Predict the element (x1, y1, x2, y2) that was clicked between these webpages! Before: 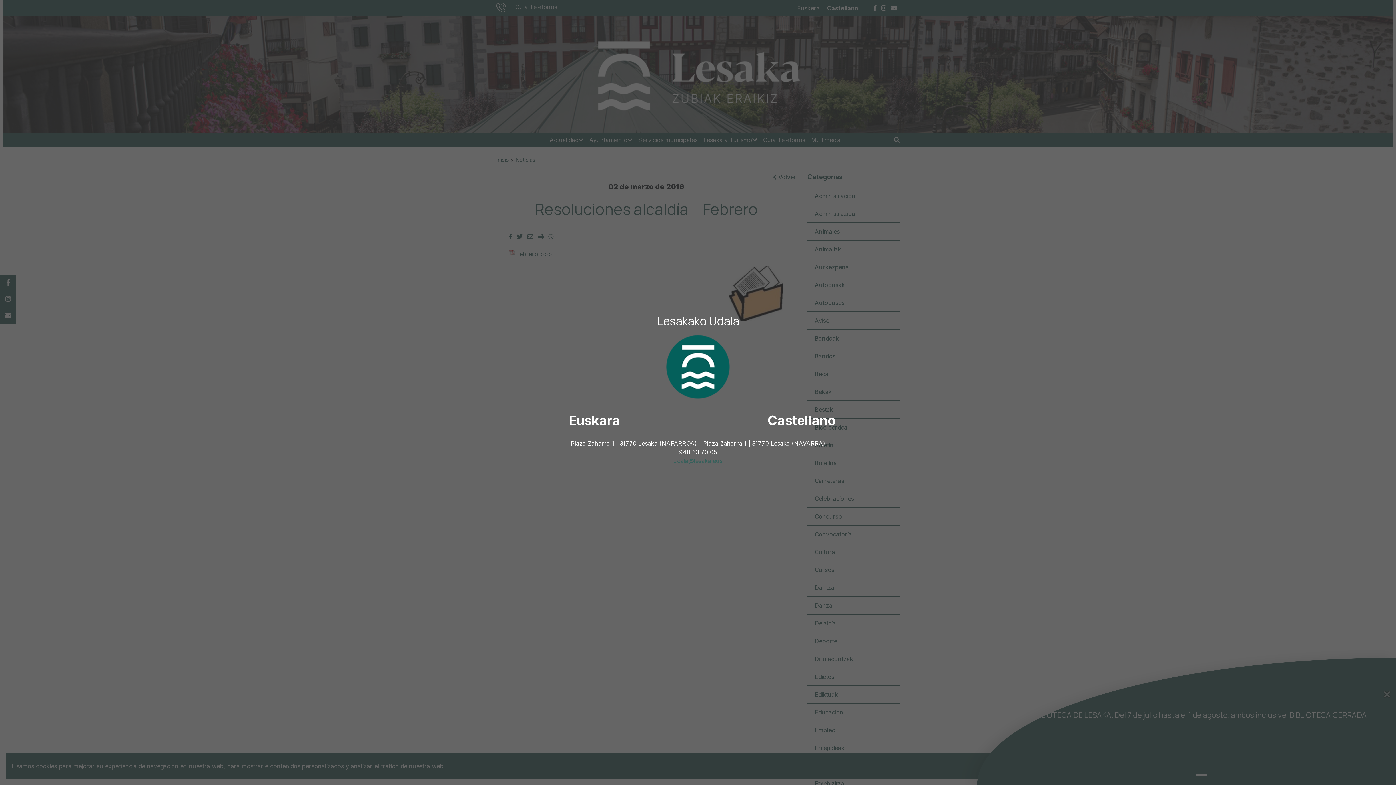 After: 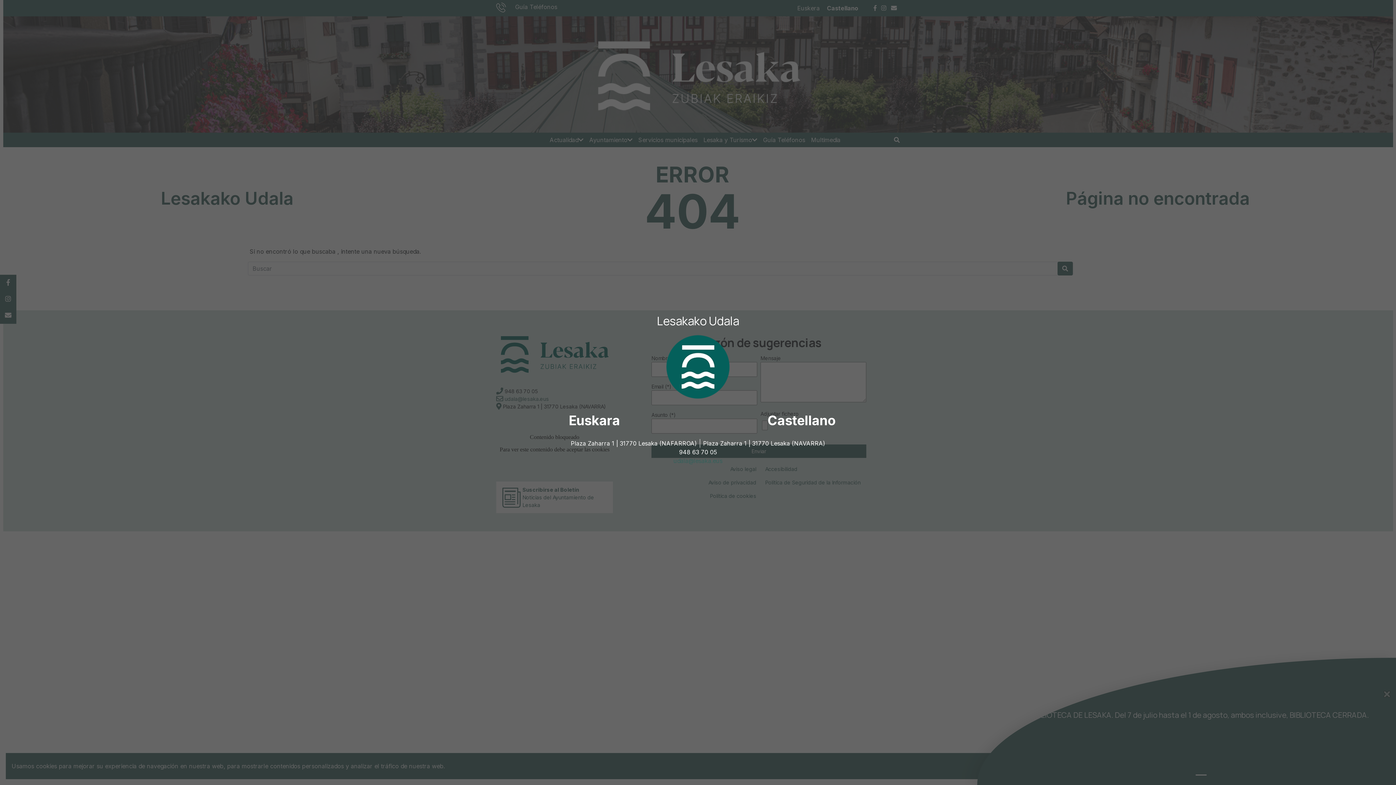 Action: label: udala@lesaka.eus bbox: (673, 457, 722, 464)